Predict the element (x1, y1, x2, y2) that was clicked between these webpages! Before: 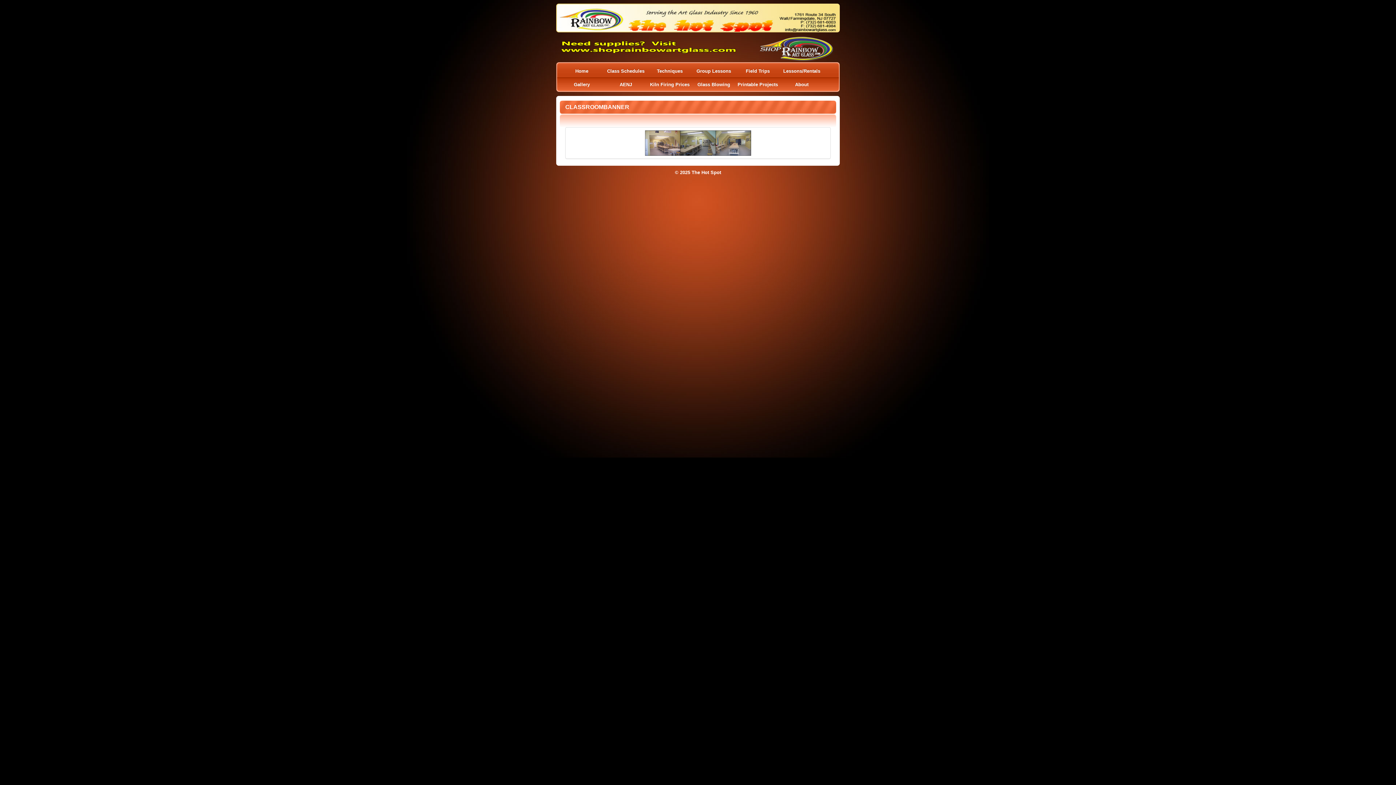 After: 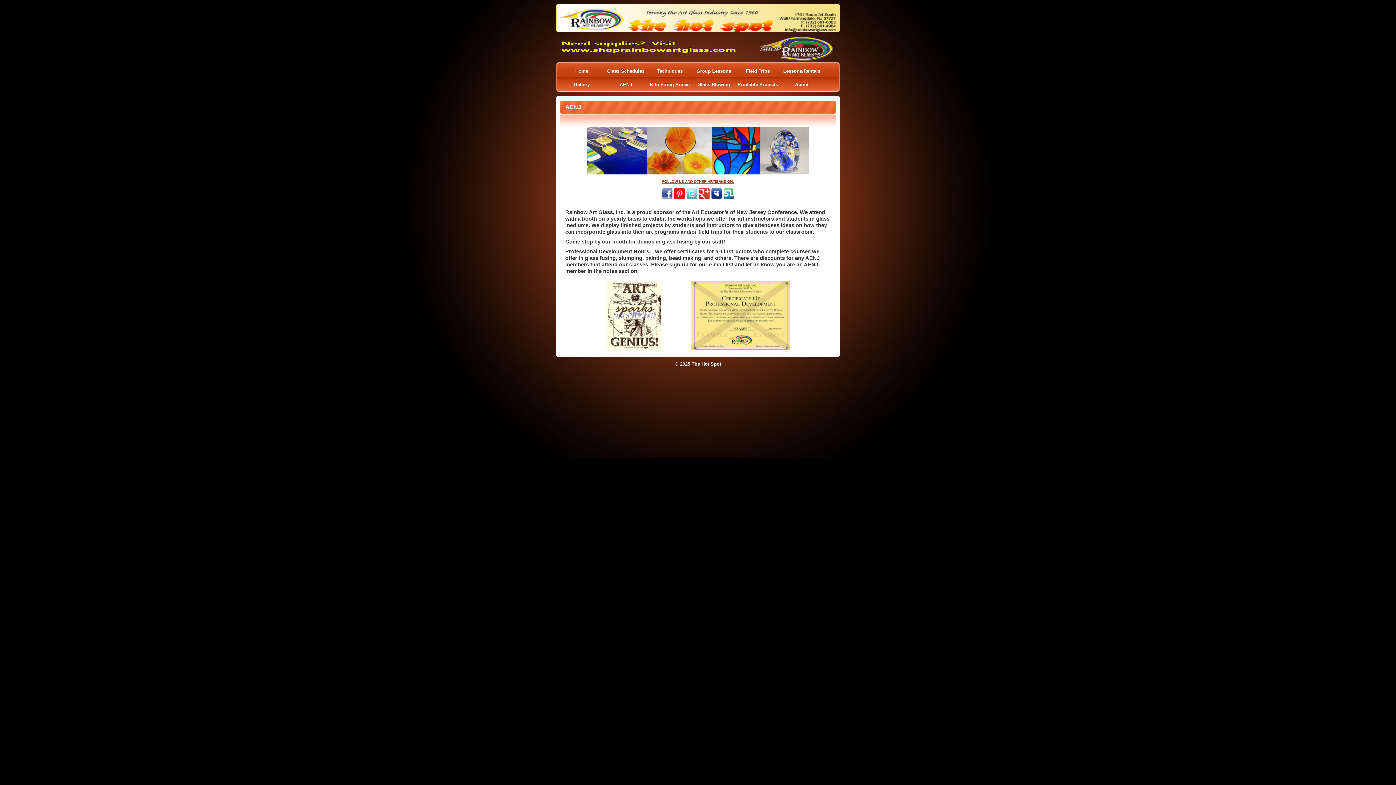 Action: label: AENJ bbox: (604, 77, 648, 91)